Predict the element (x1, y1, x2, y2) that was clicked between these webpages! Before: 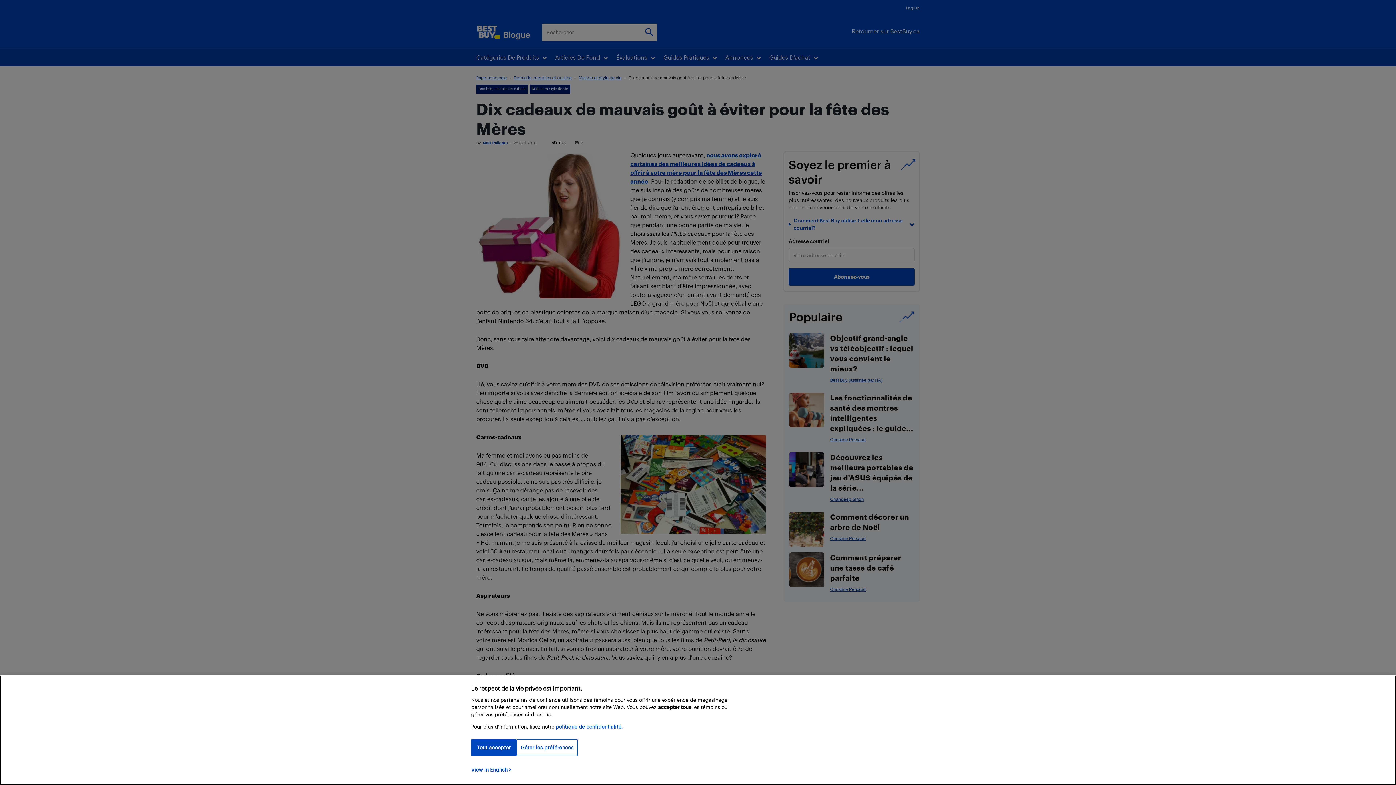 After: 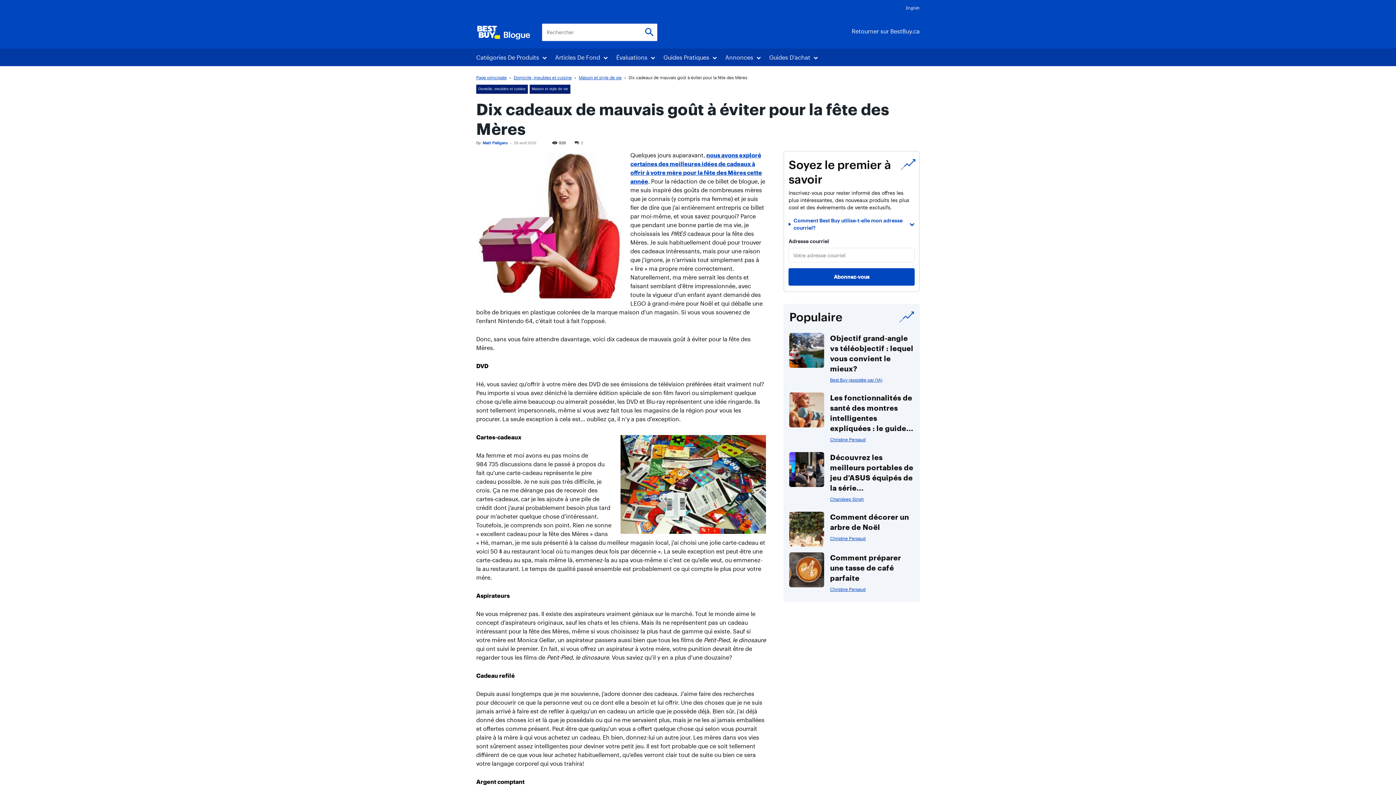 Action: bbox: (471, 739, 516, 756) label: Tout accepter